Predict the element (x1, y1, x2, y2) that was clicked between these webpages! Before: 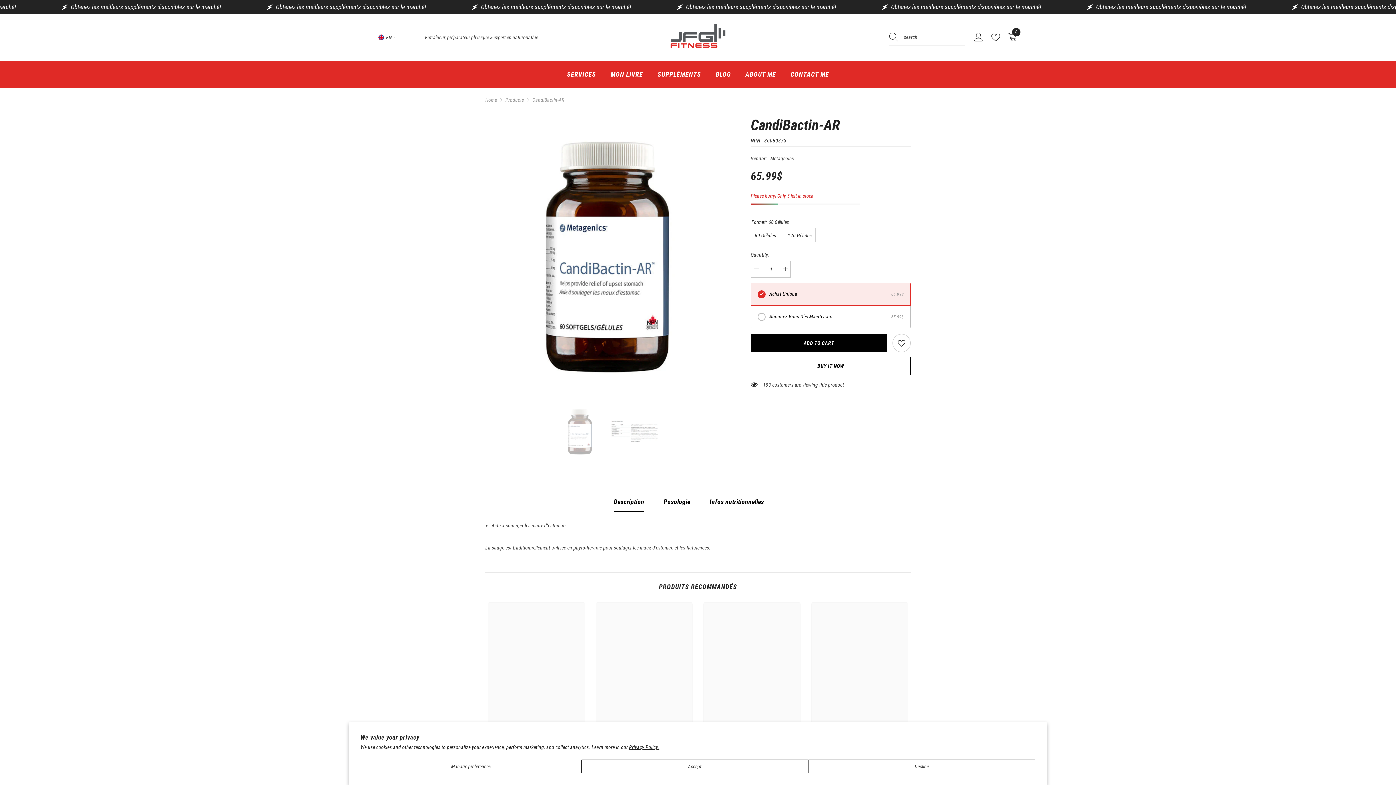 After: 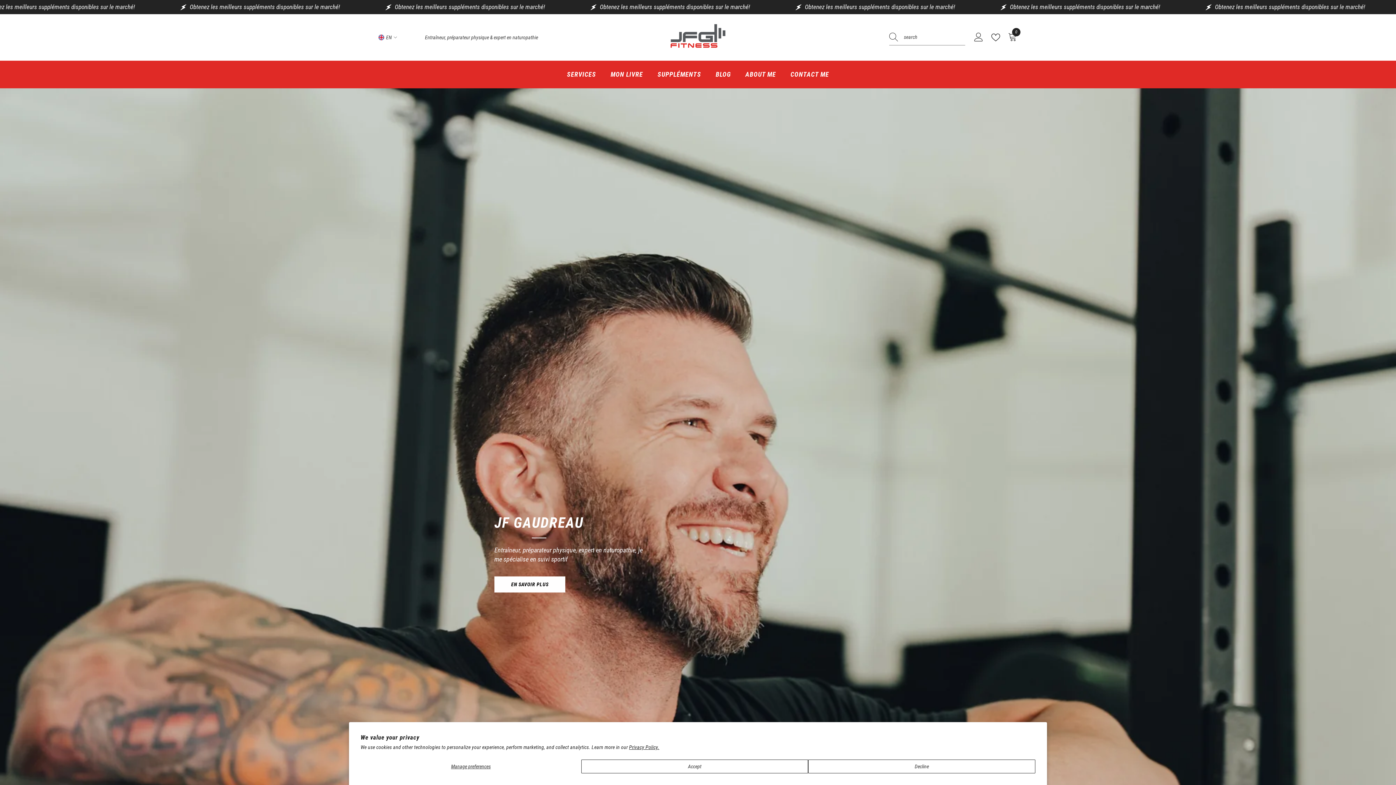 Action: bbox: (661, 21, 734, 50)